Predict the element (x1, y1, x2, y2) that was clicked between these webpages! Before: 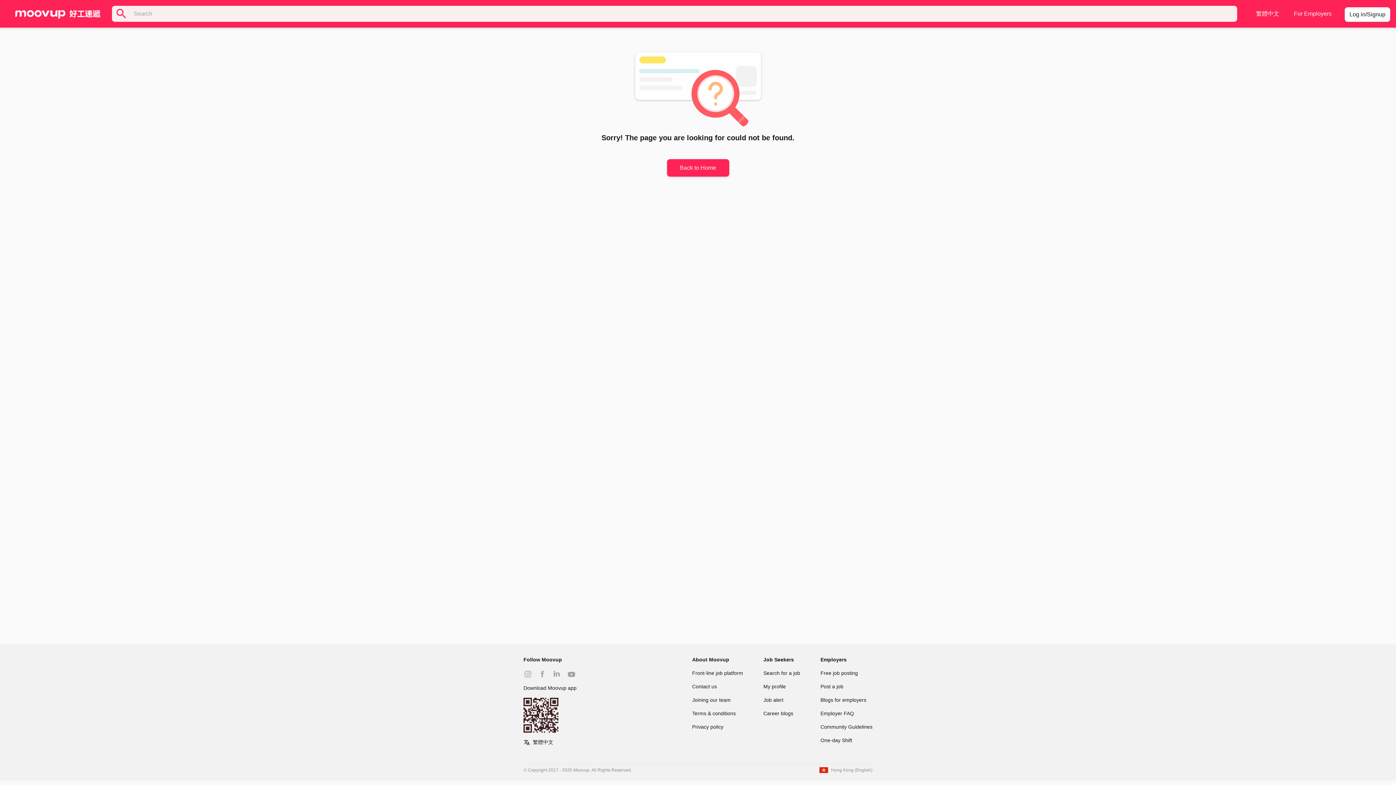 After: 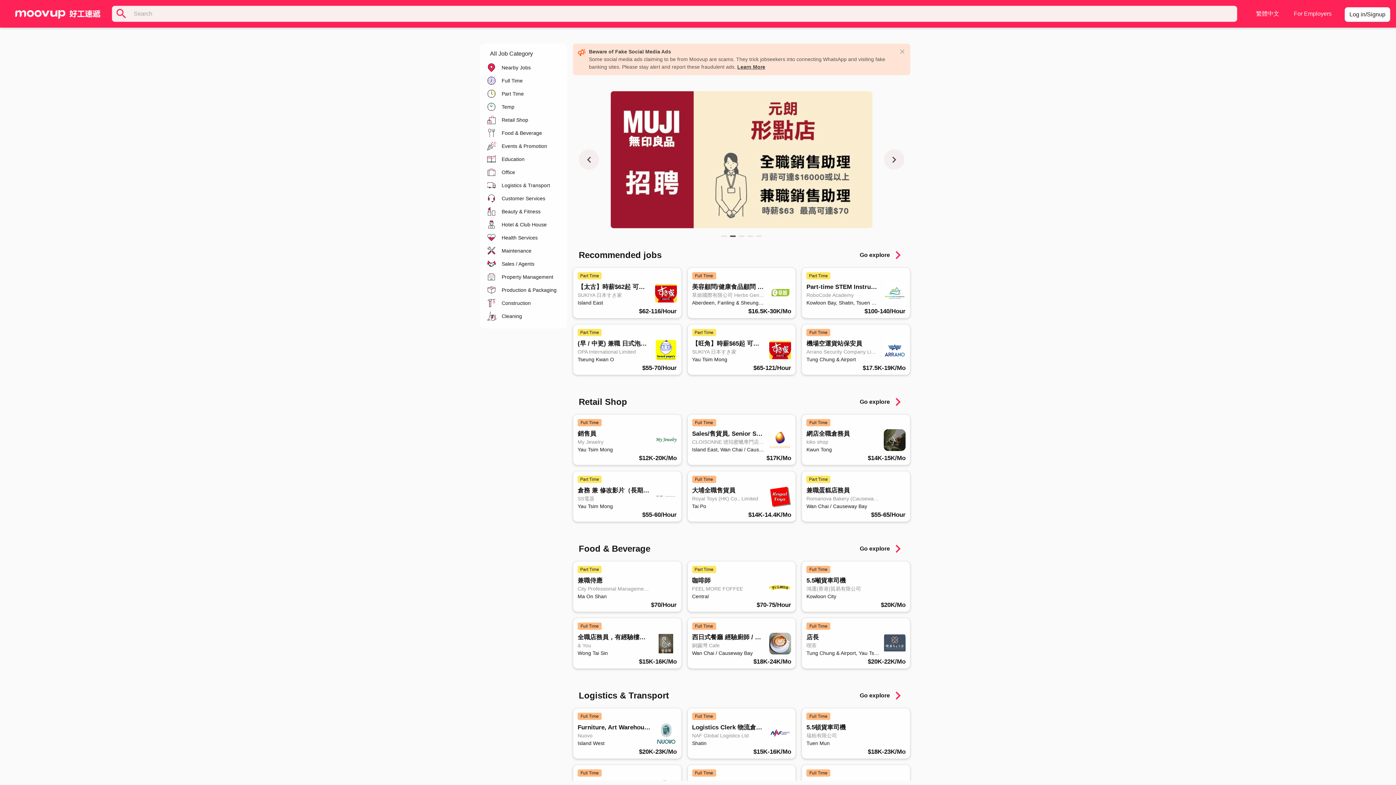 Action: bbox: (763, 669, 800, 677) label: Search for a job